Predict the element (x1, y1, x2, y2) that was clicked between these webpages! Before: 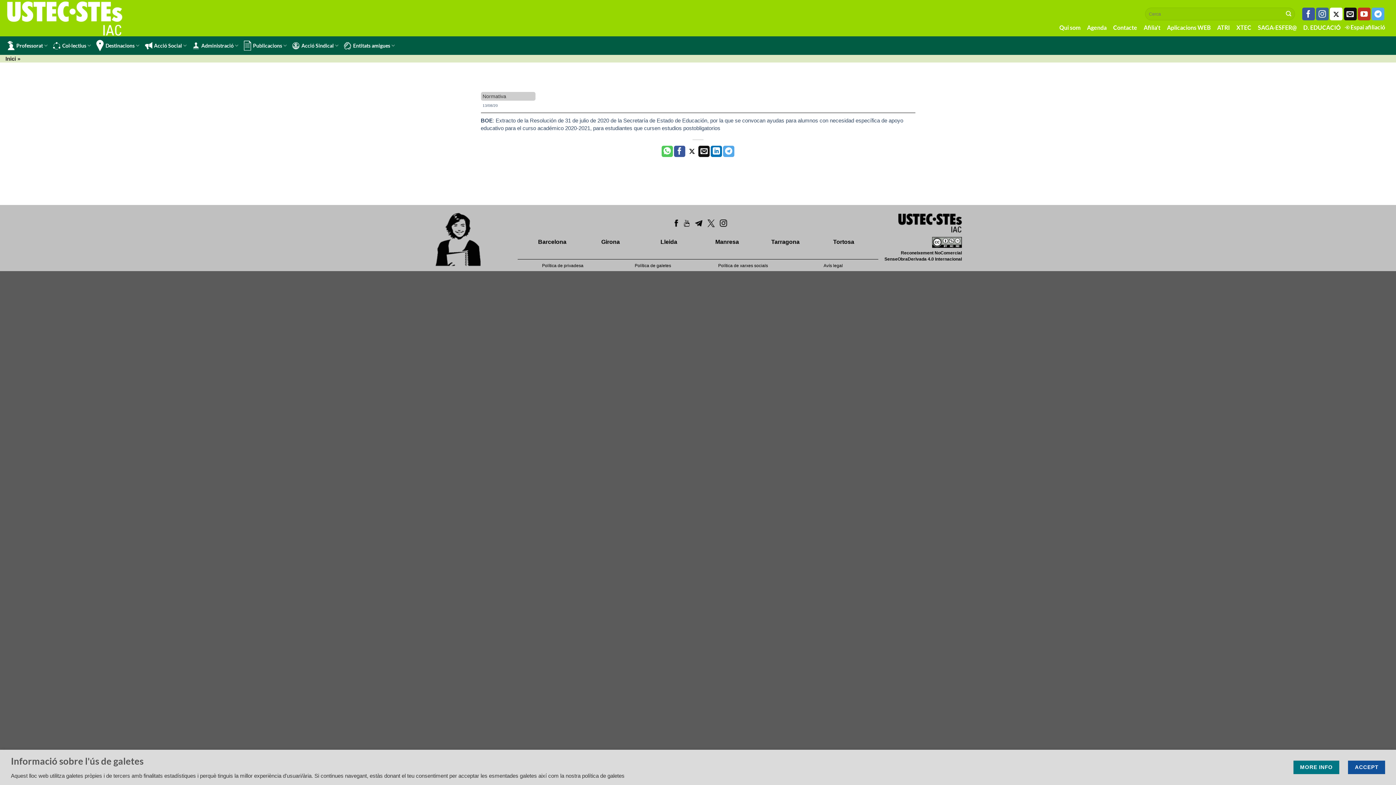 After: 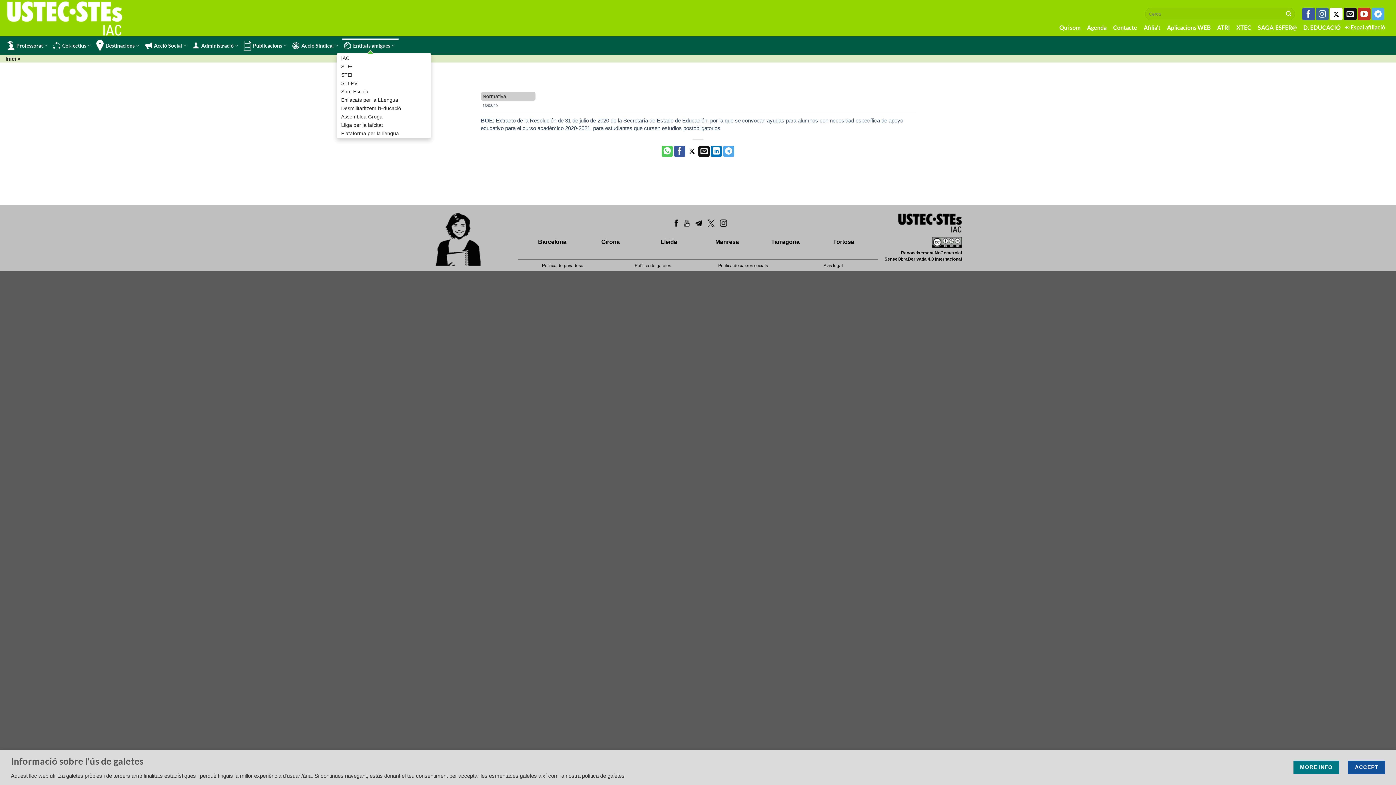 Action: bbox: (344, 38, 396, 52) label: Entitats amigues